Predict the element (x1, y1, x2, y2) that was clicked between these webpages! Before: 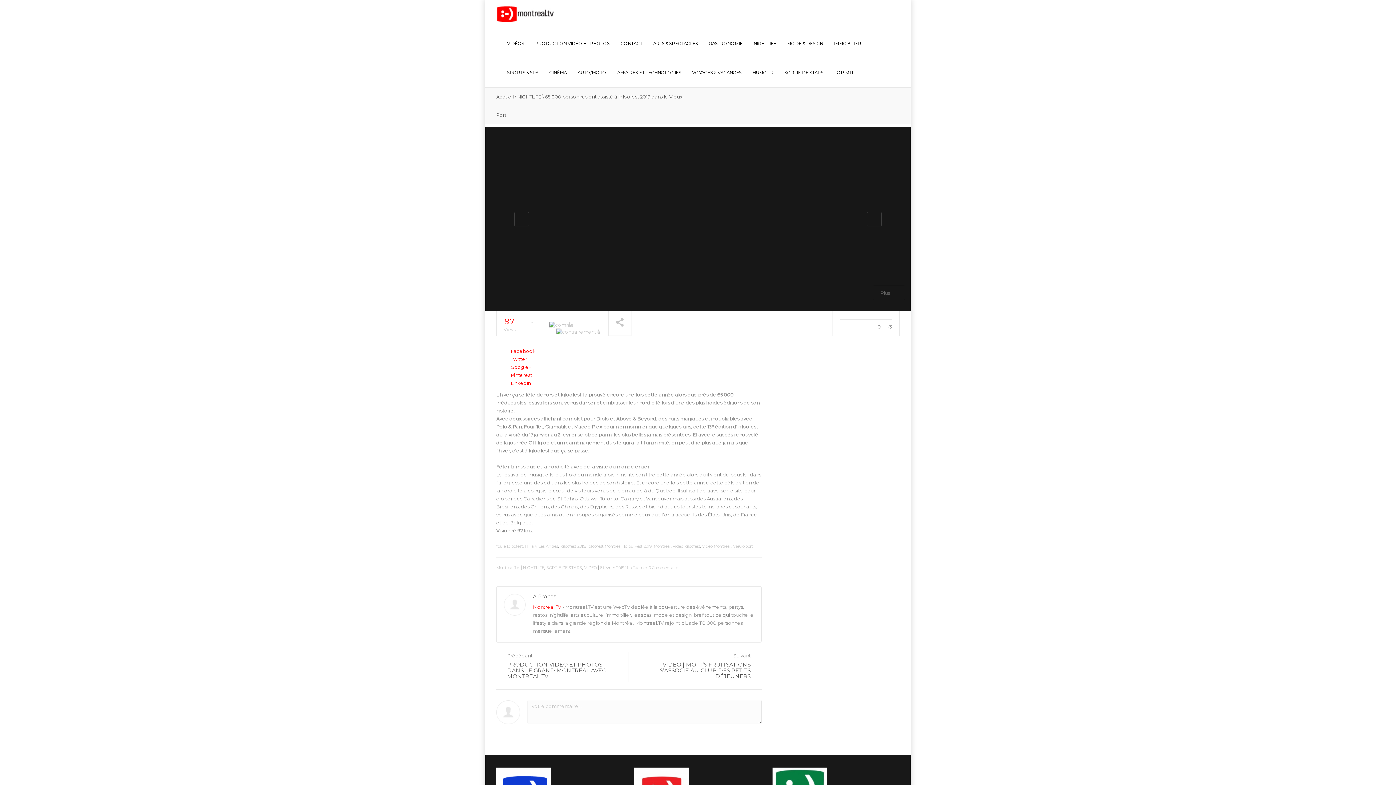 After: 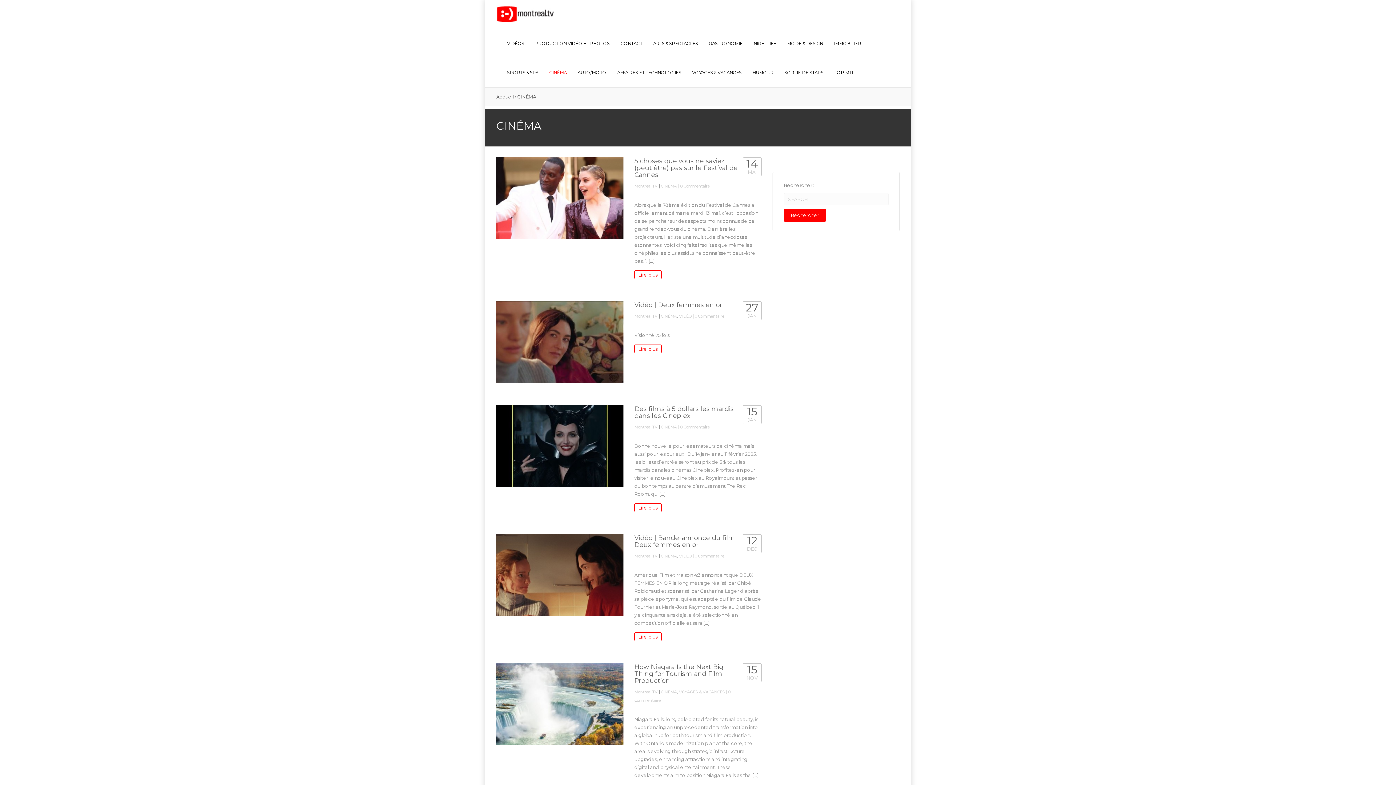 Action: label: CINÉMA bbox: (544, 58, 572, 87)